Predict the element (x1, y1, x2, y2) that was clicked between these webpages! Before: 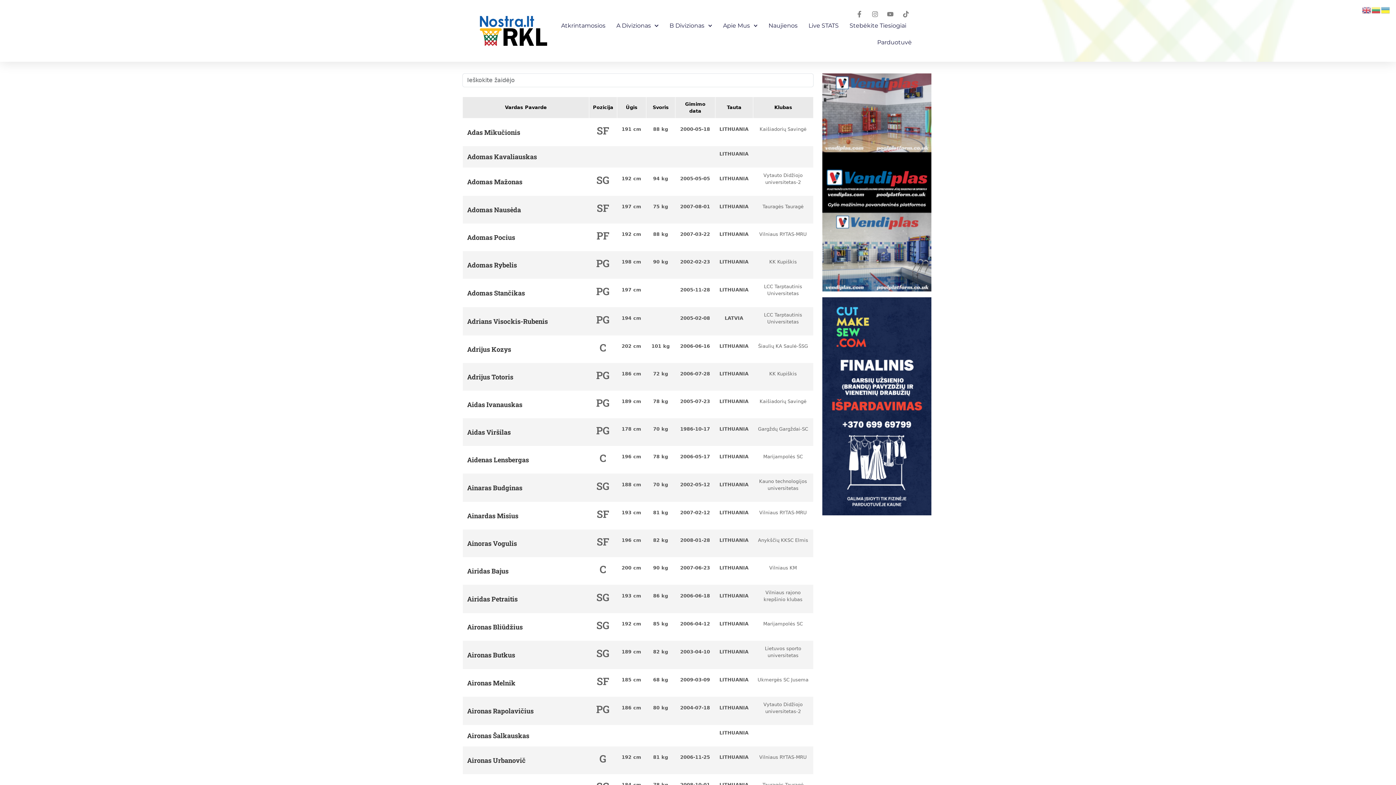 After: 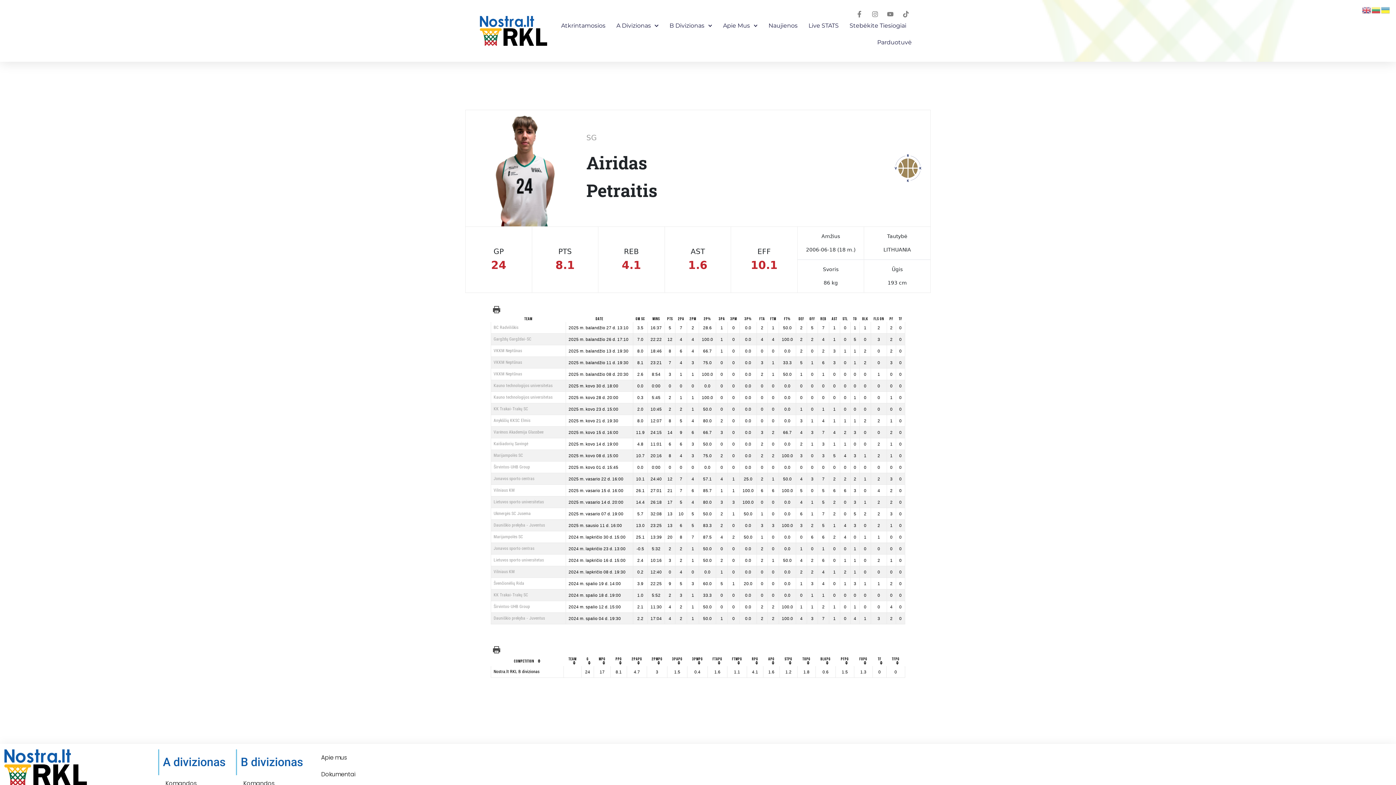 Action: label: Airidas Petraitis bbox: (467, 594, 584, 604)